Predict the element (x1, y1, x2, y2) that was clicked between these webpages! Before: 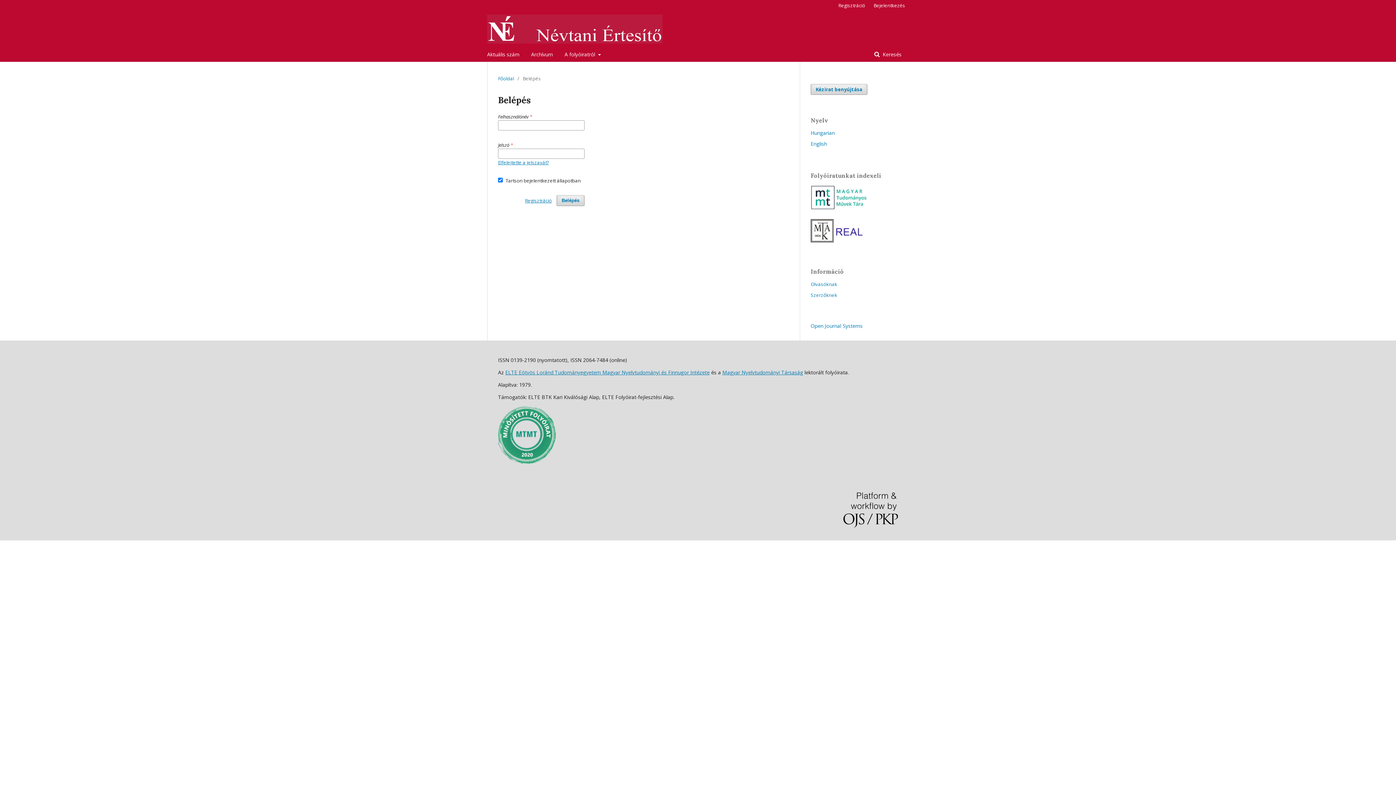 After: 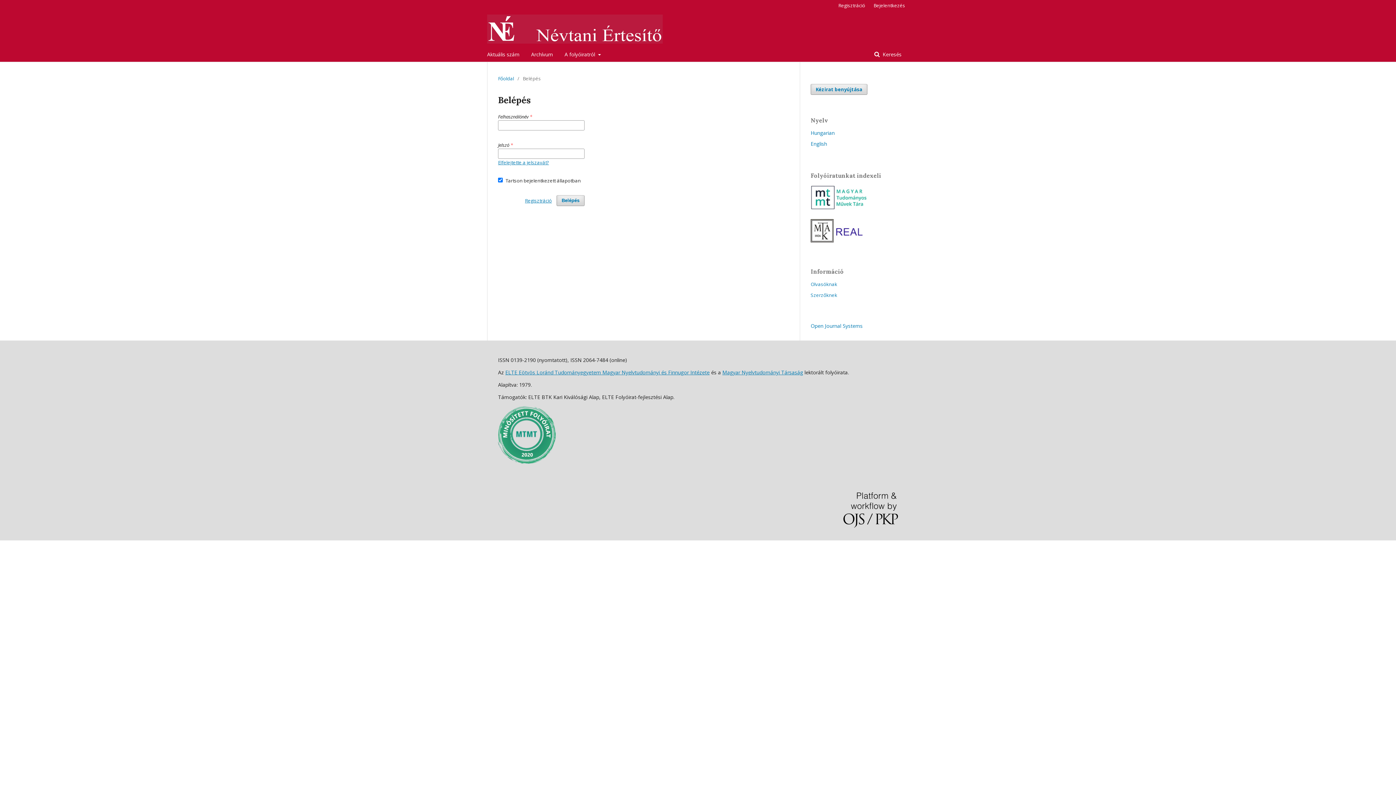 Action: bbox: (810, 204, 867, 211)